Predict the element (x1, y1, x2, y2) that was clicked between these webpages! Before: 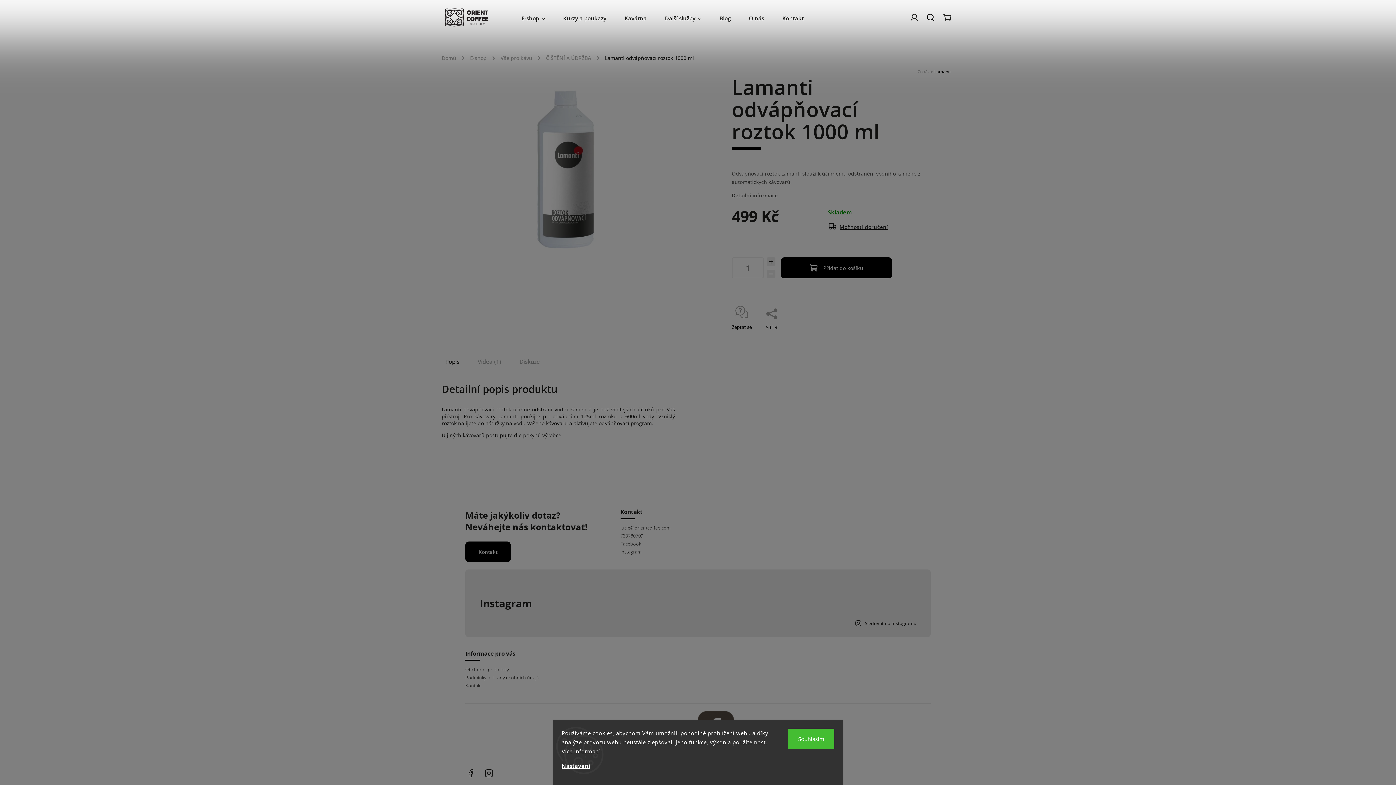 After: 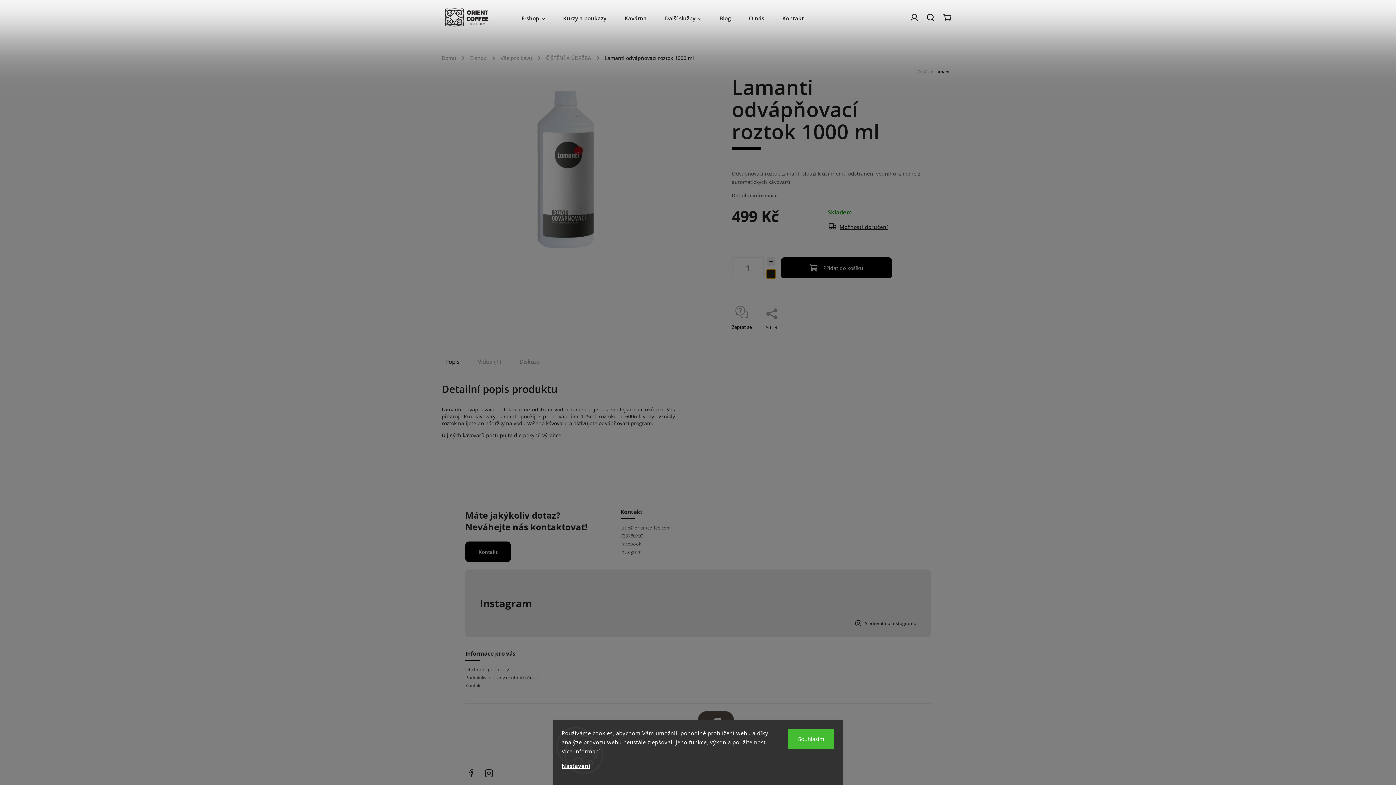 Action: label: Snížit množství o 1 bbox: (766, 269, 775, 278)